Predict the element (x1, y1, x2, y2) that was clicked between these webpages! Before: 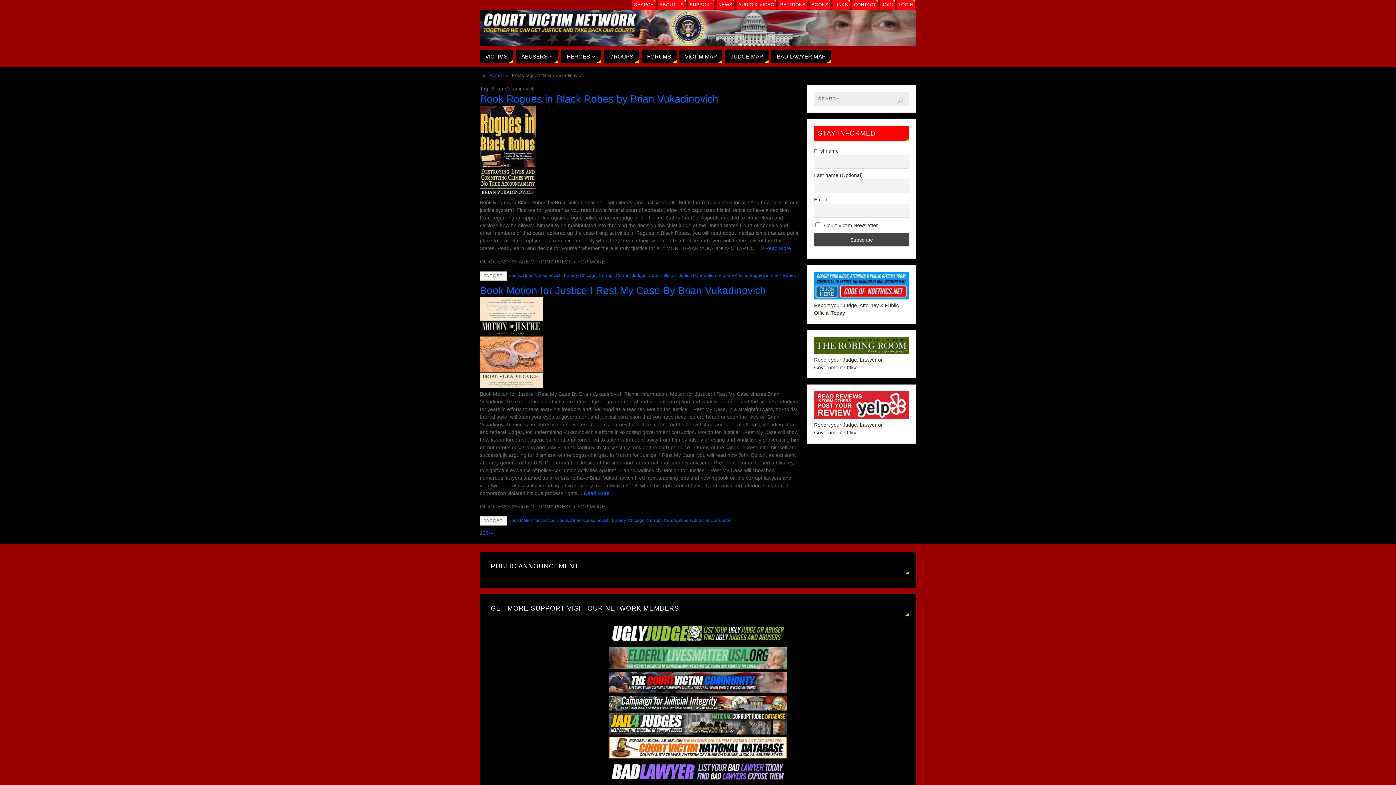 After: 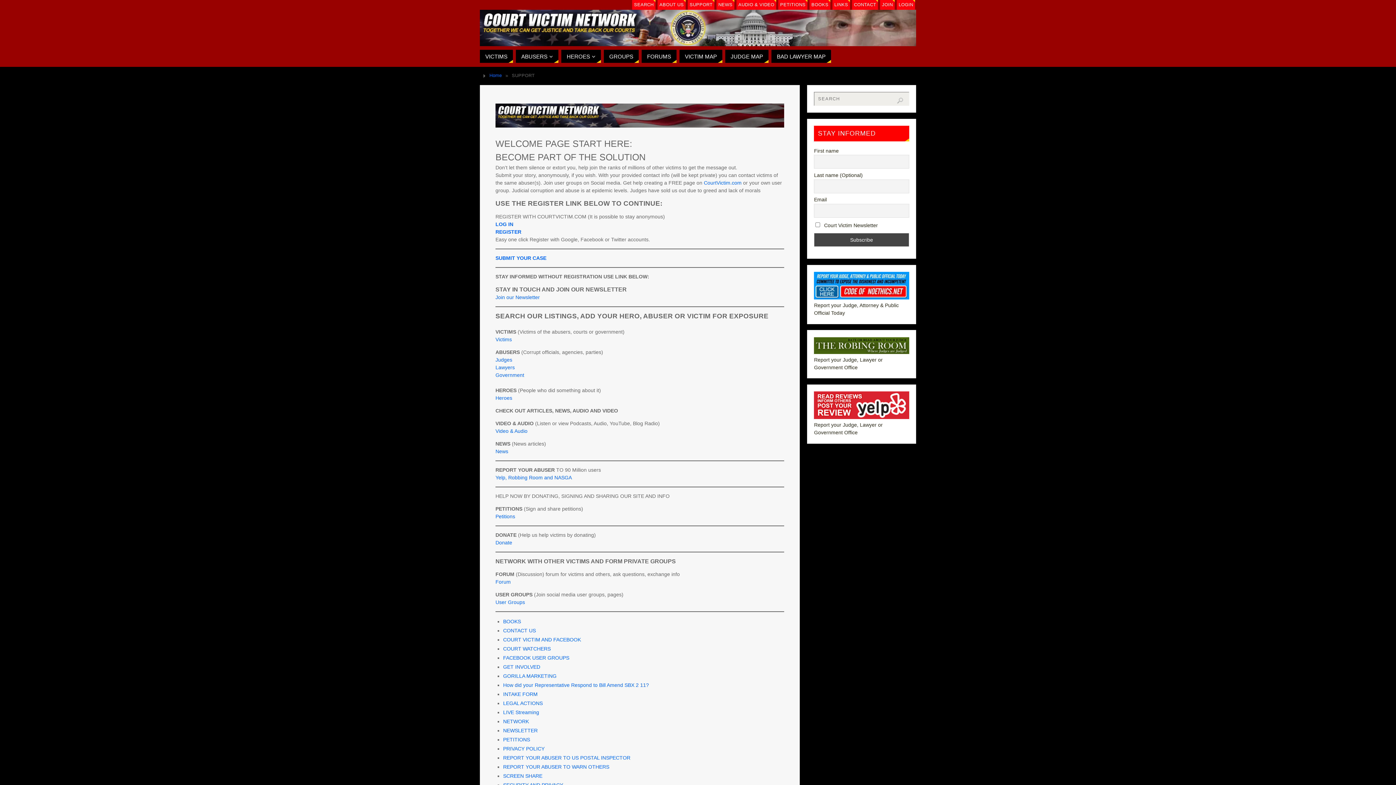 Action: label: SUPPORT bbox: (688, 0, 714, 9)